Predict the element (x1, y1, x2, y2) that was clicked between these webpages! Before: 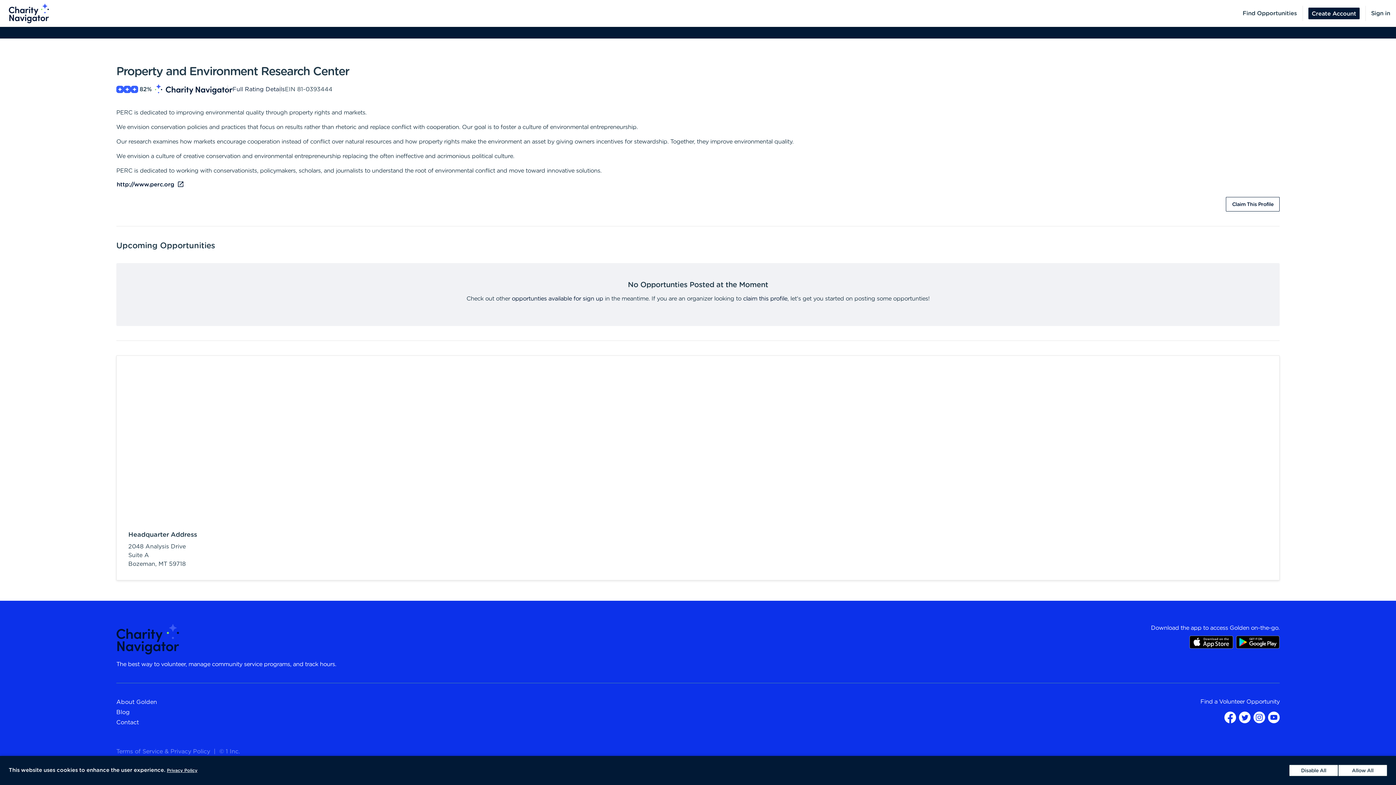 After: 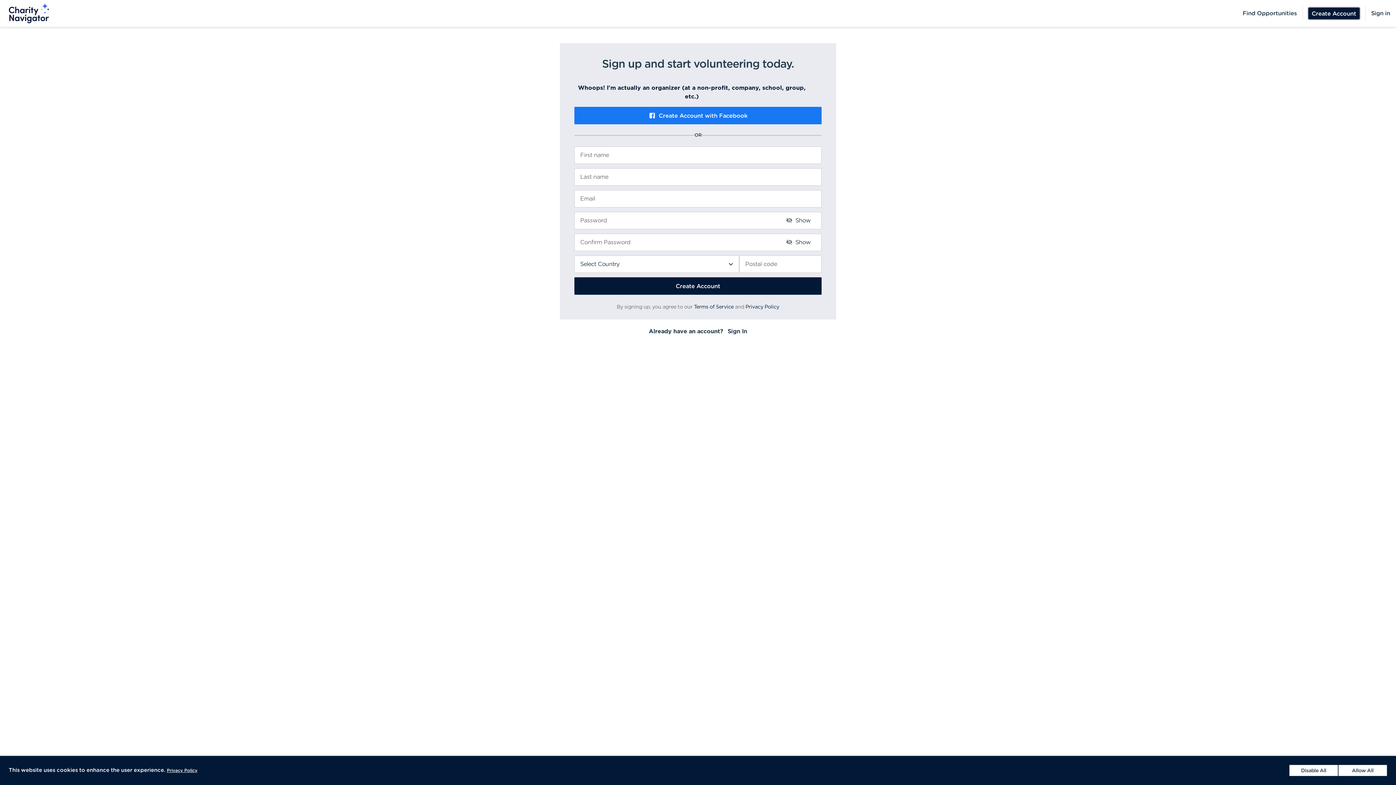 Action: bbox: (1308, 7, 1359, 19) label: Create Account